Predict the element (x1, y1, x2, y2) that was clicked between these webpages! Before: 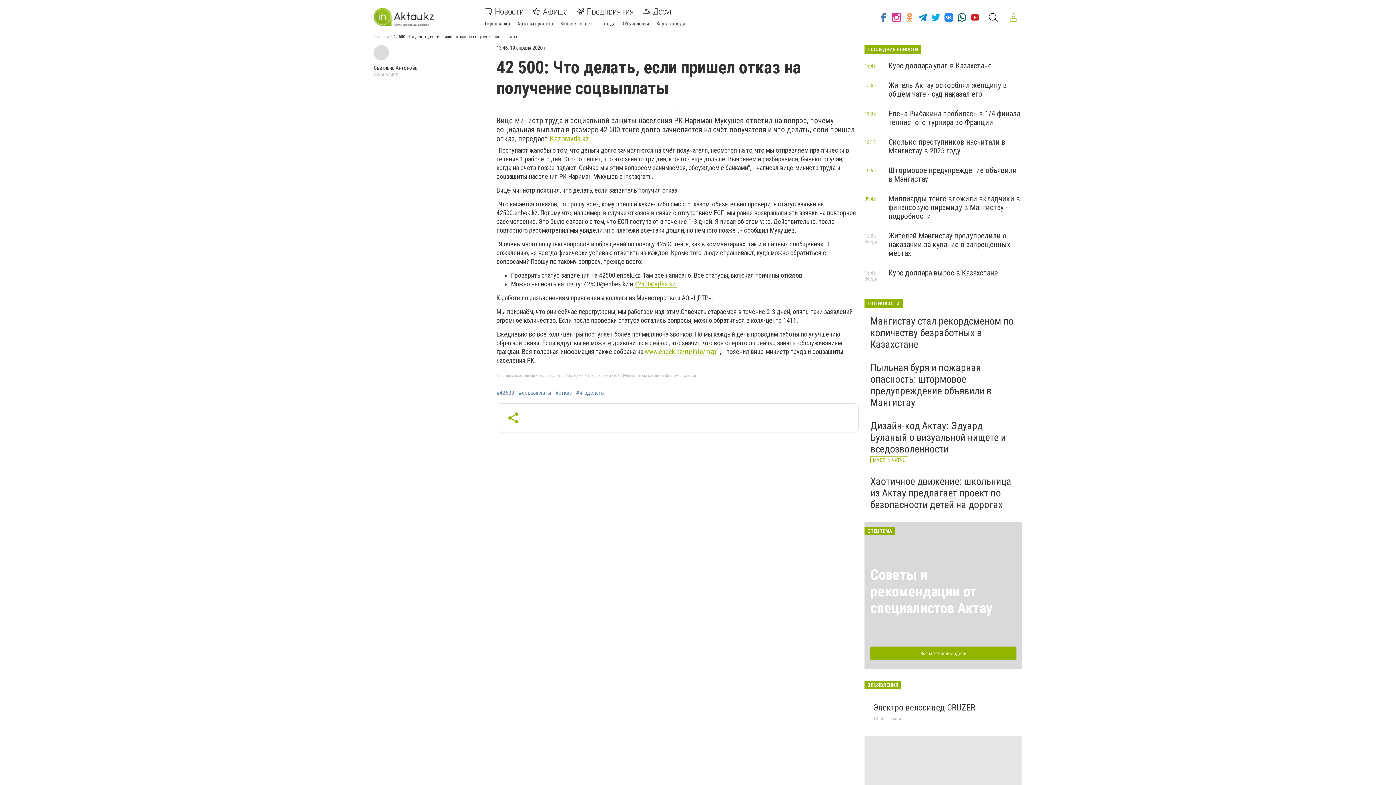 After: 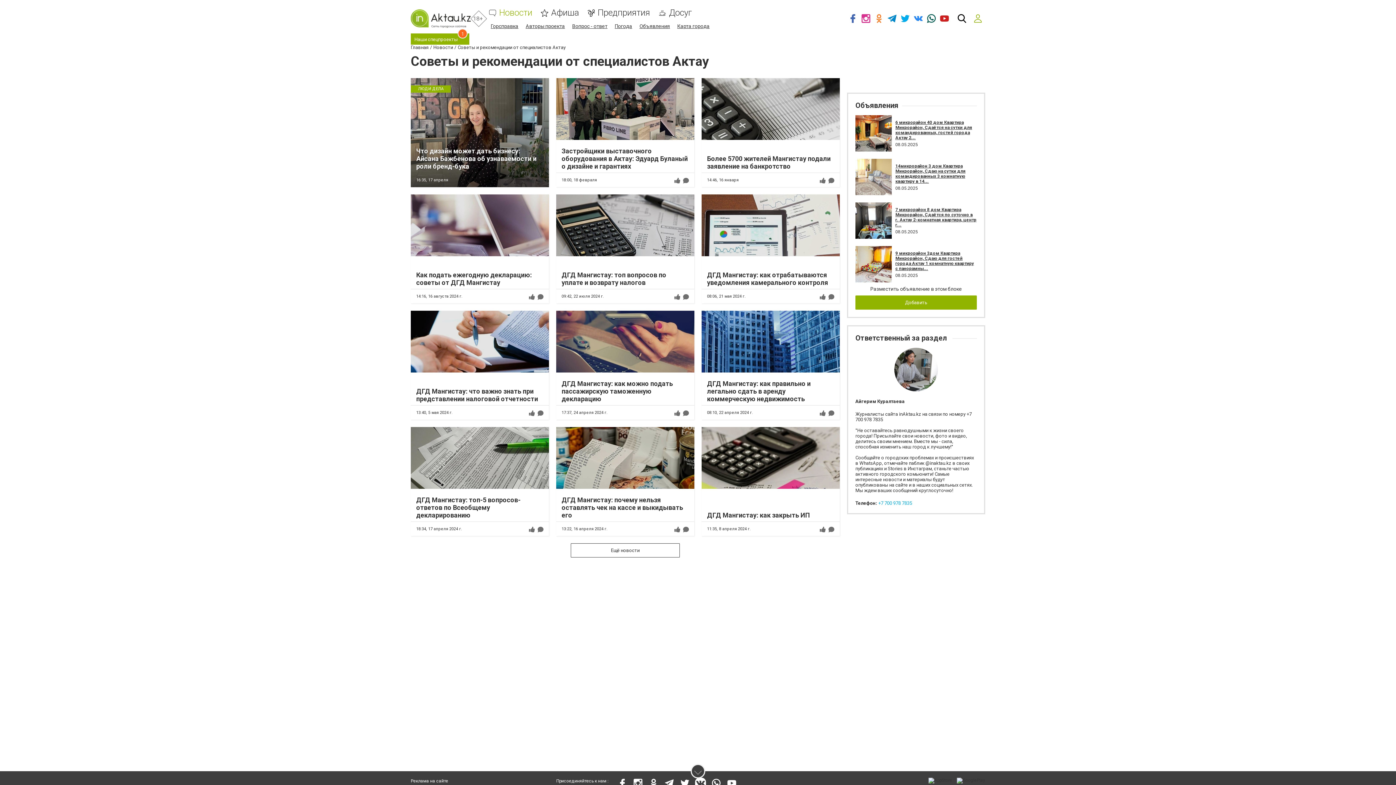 Action: label: Советы и рекомендации от специалистов Актау bbox: (870, 566, 992, 617)